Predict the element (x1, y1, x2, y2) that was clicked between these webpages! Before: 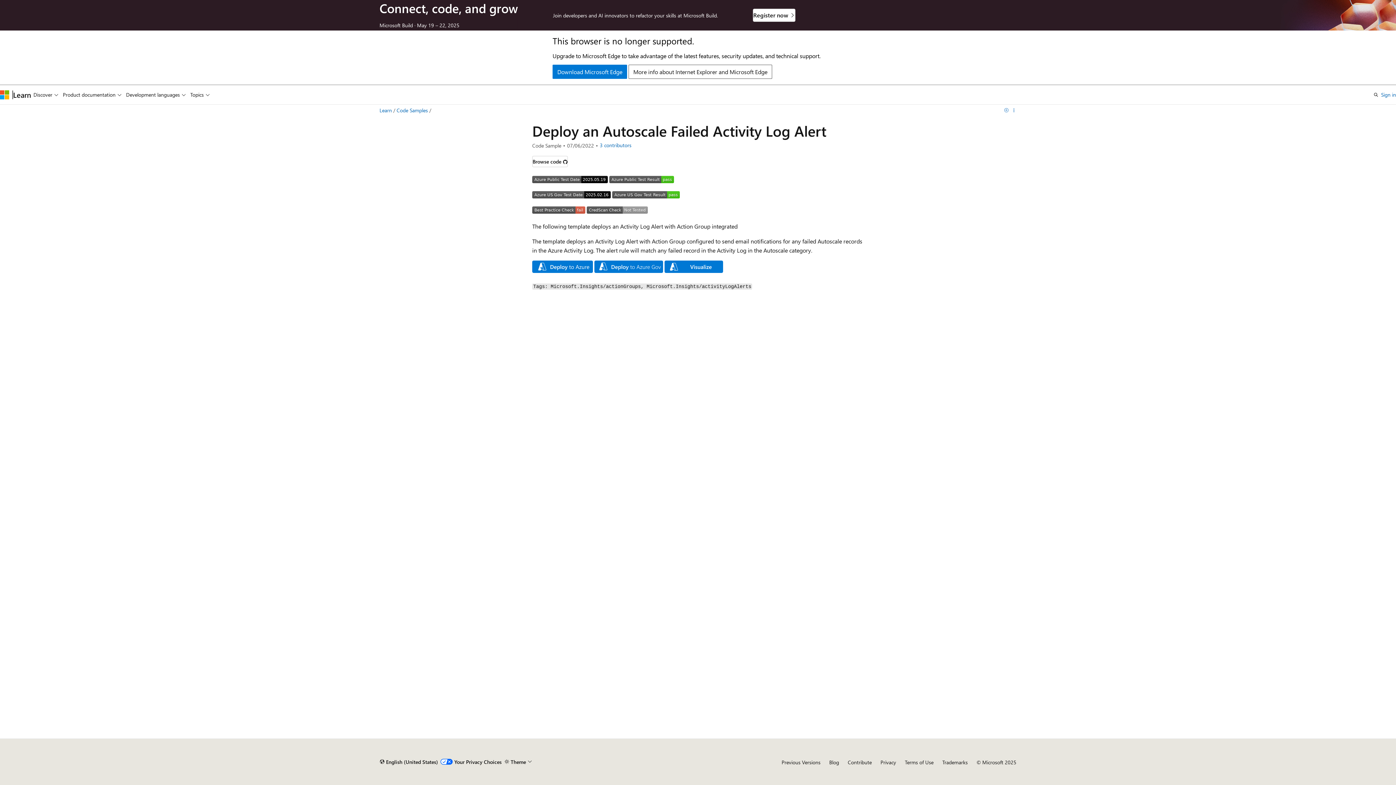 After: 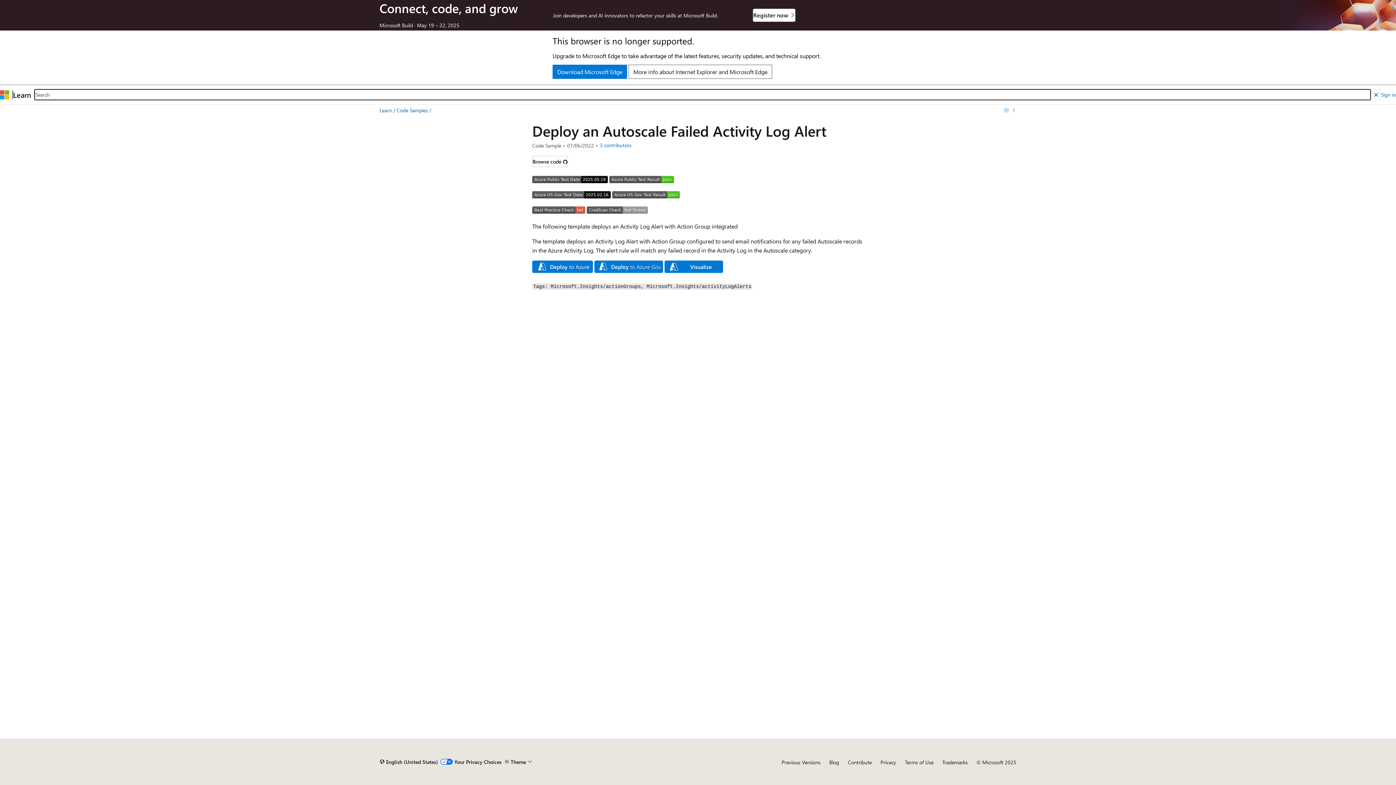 Action: bbox: (1371, 88, 1381, 101) label: Open search